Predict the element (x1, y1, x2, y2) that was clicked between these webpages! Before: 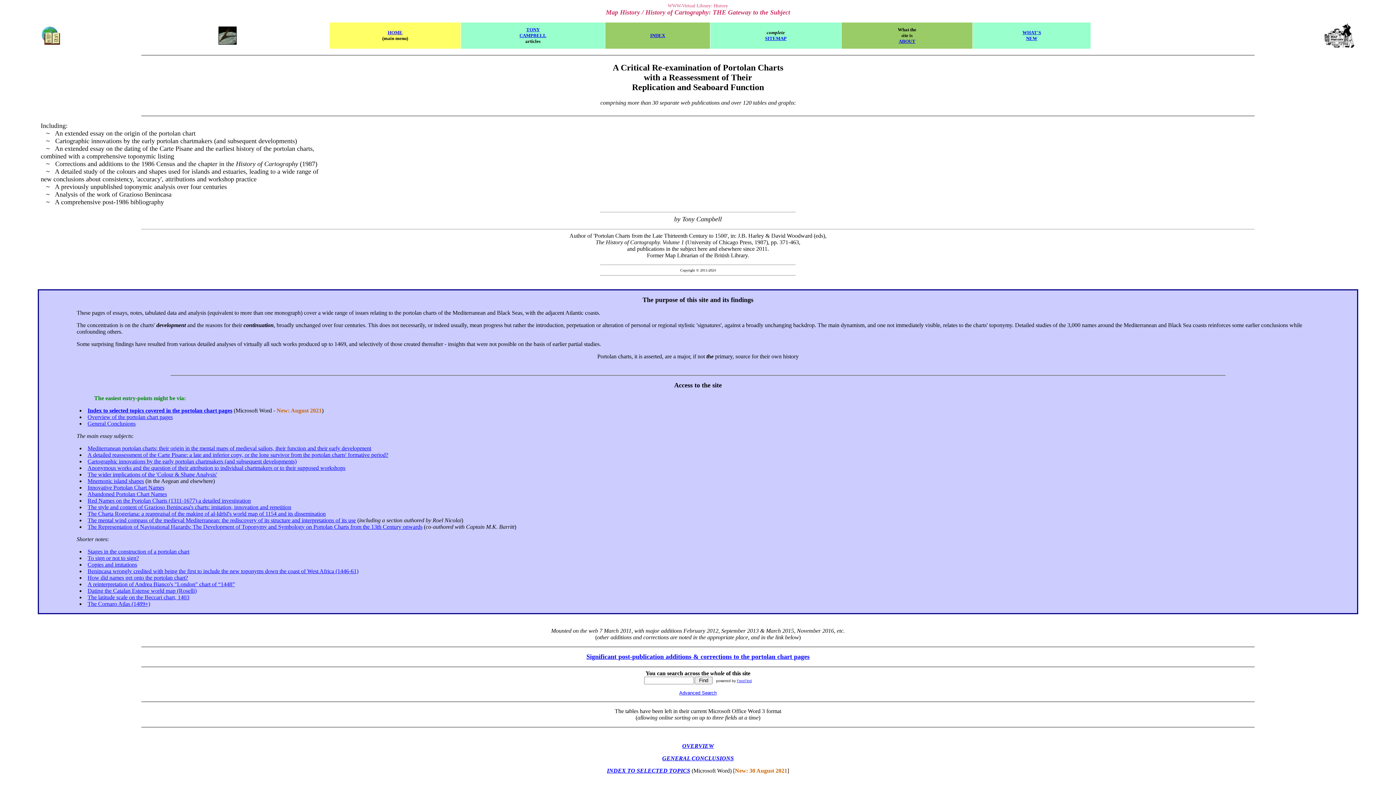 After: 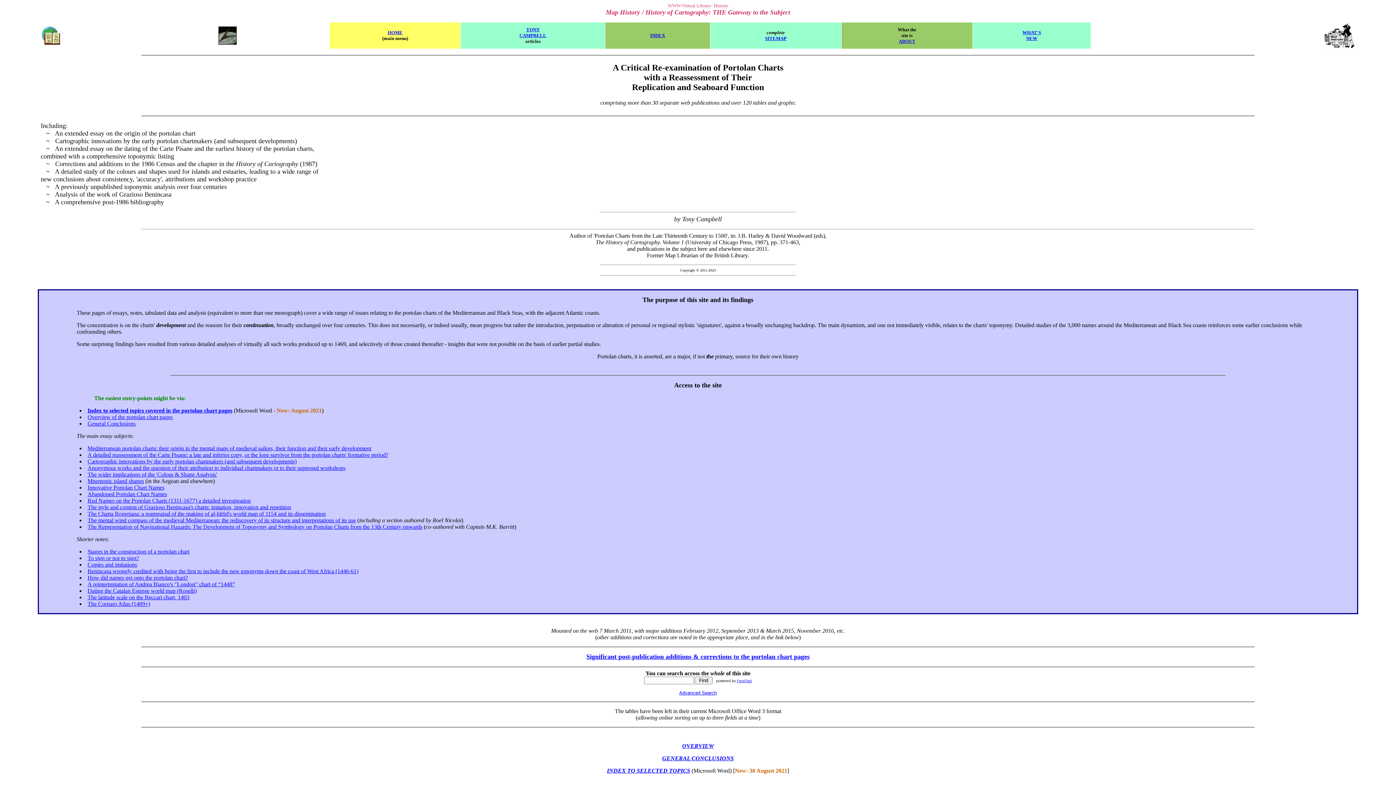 Action: label: Index to selected topics covered in the portolan chart pages bbox: (87, 407, 232, 413)